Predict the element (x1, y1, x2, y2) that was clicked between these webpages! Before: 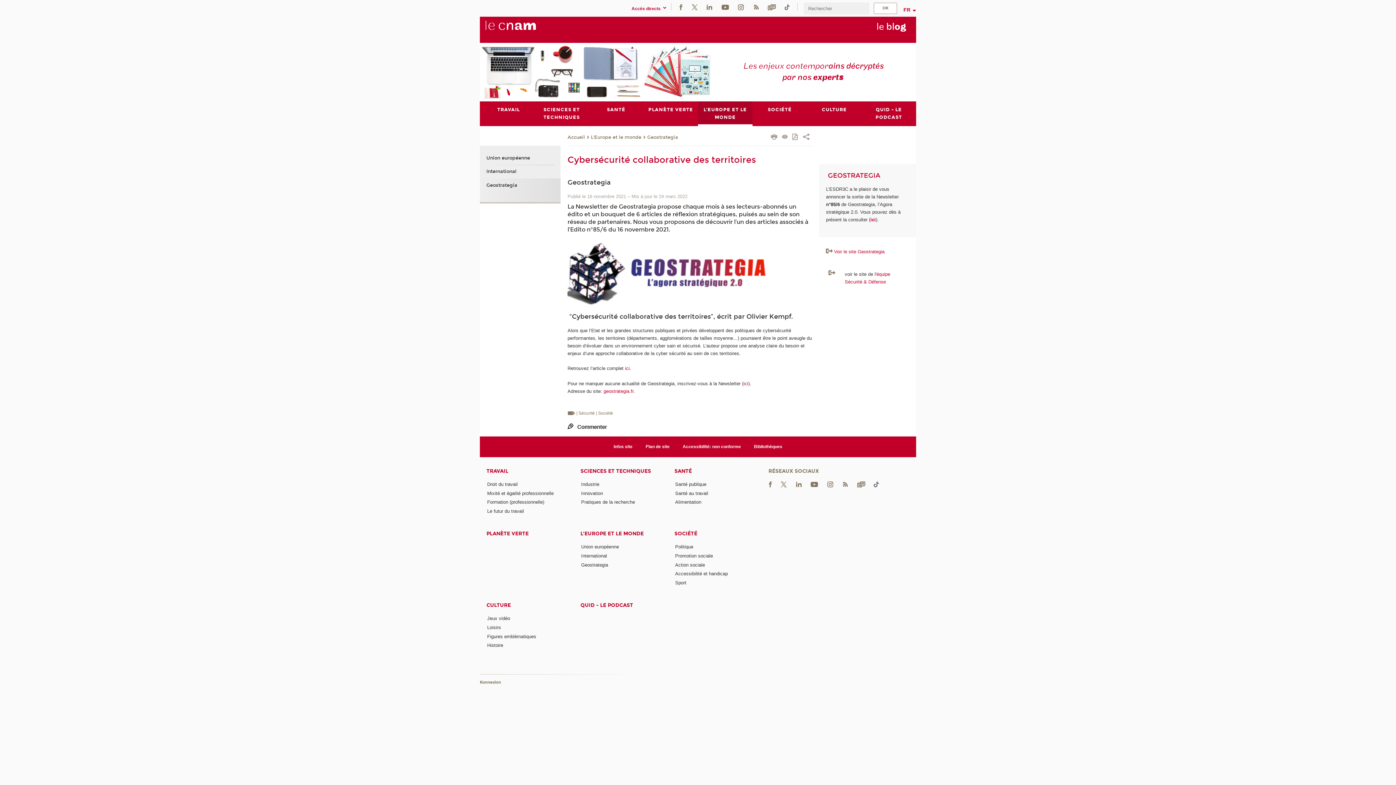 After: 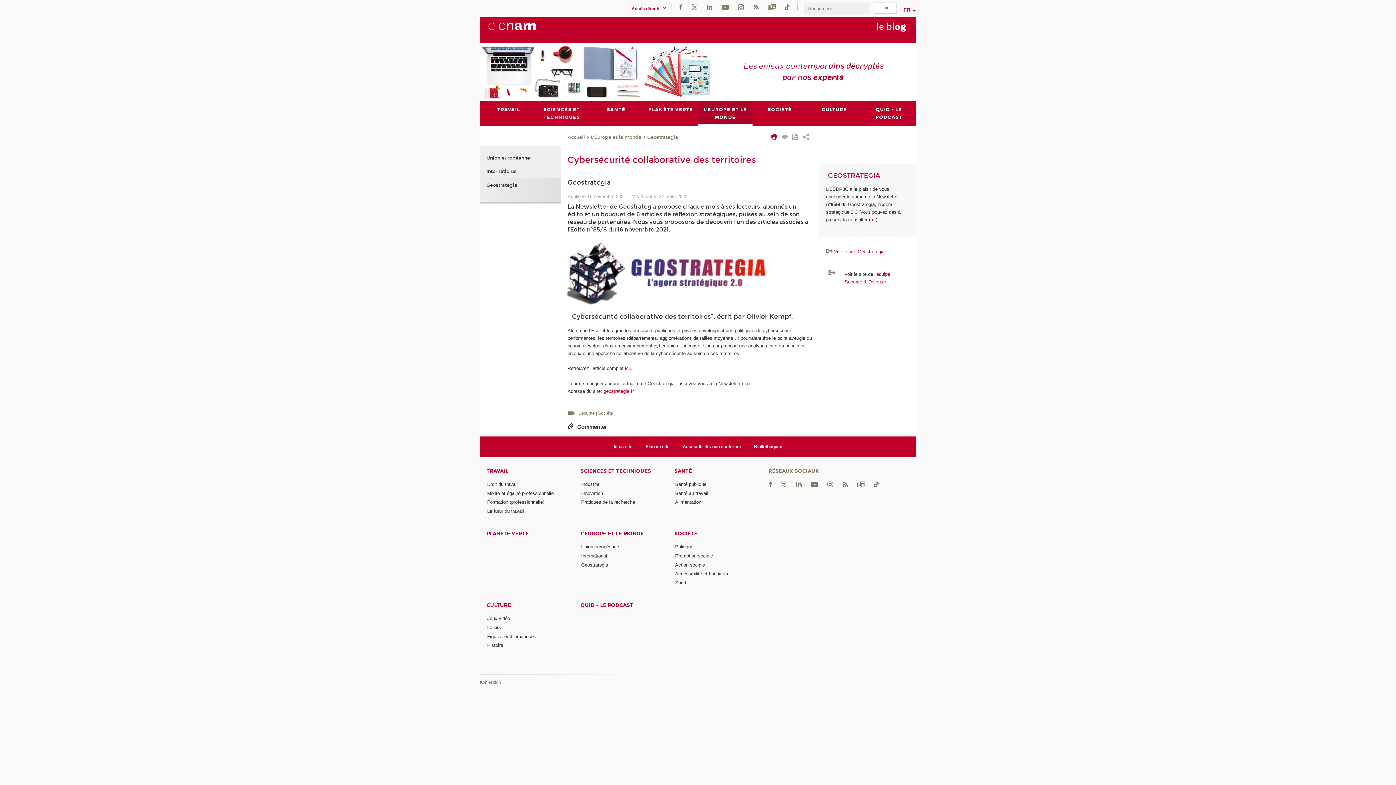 Action: bbox: (771, 134, 777, 141)